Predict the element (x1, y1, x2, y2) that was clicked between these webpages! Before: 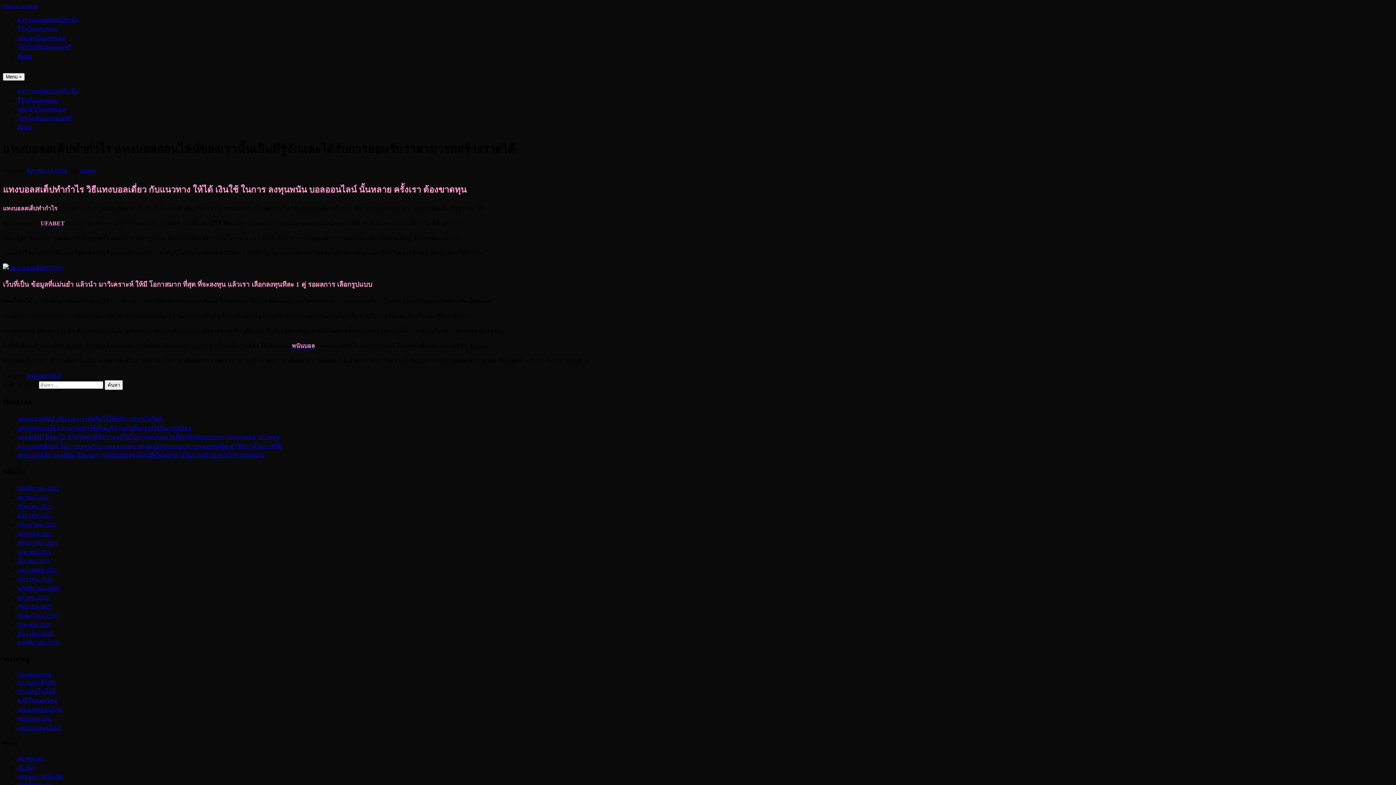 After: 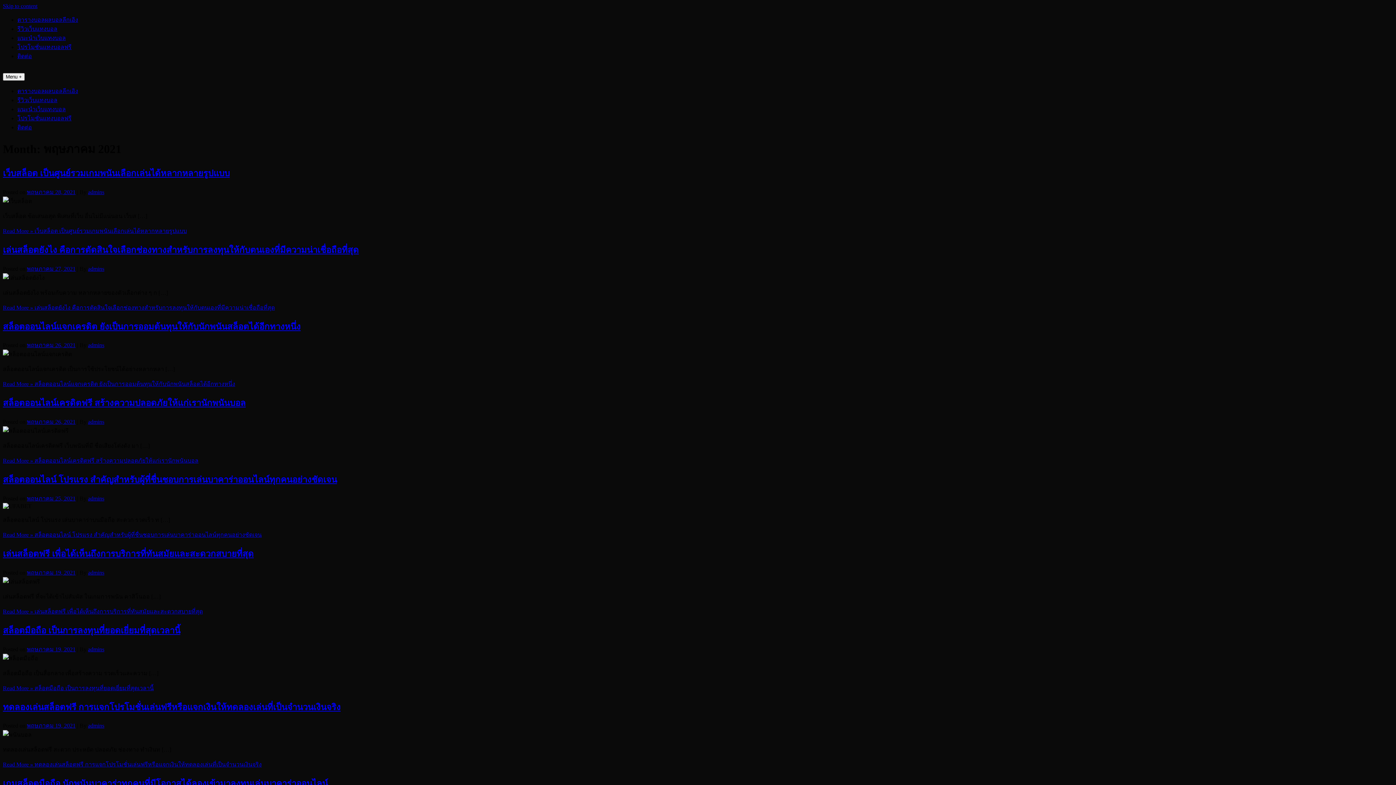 Action: bbox: (17, 540, 57, 546) label: พฤษภาคม 2021